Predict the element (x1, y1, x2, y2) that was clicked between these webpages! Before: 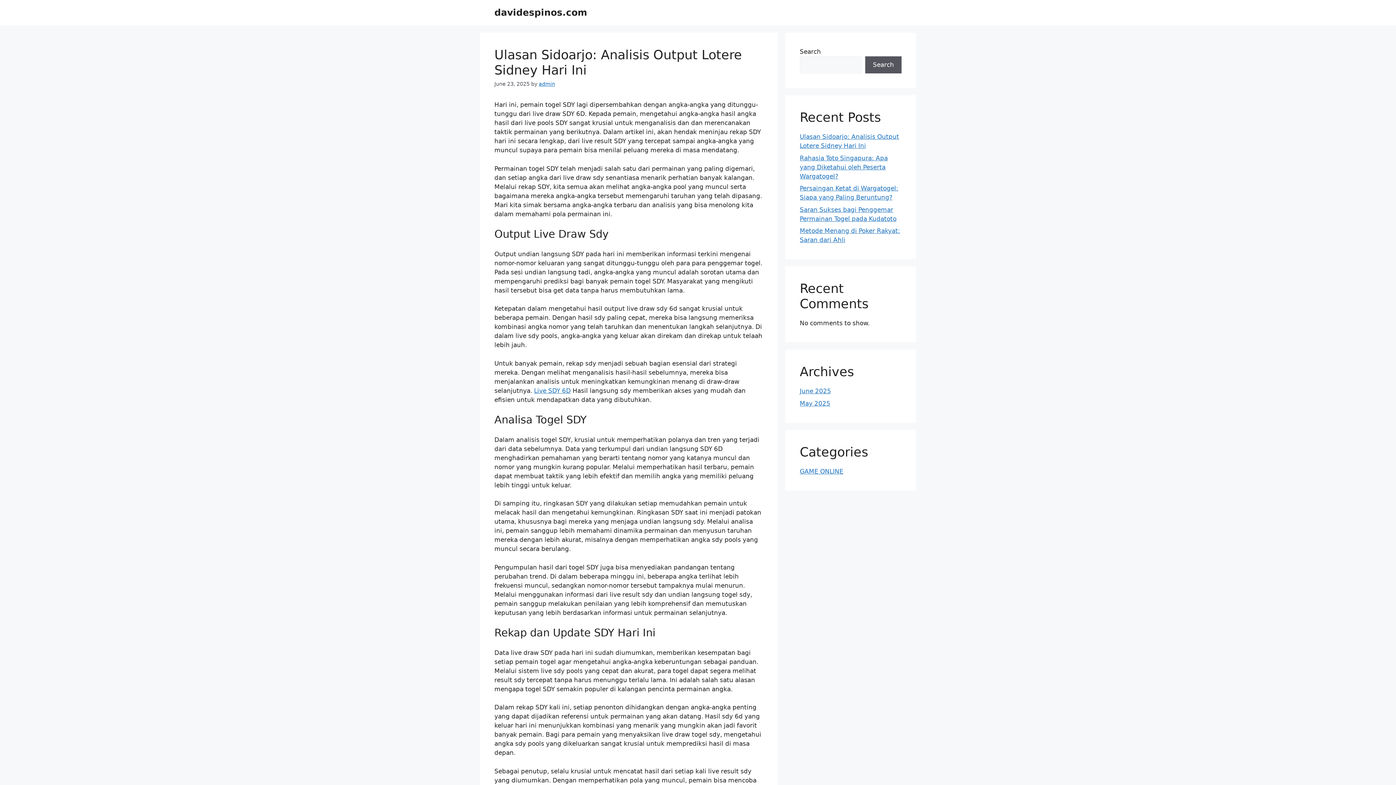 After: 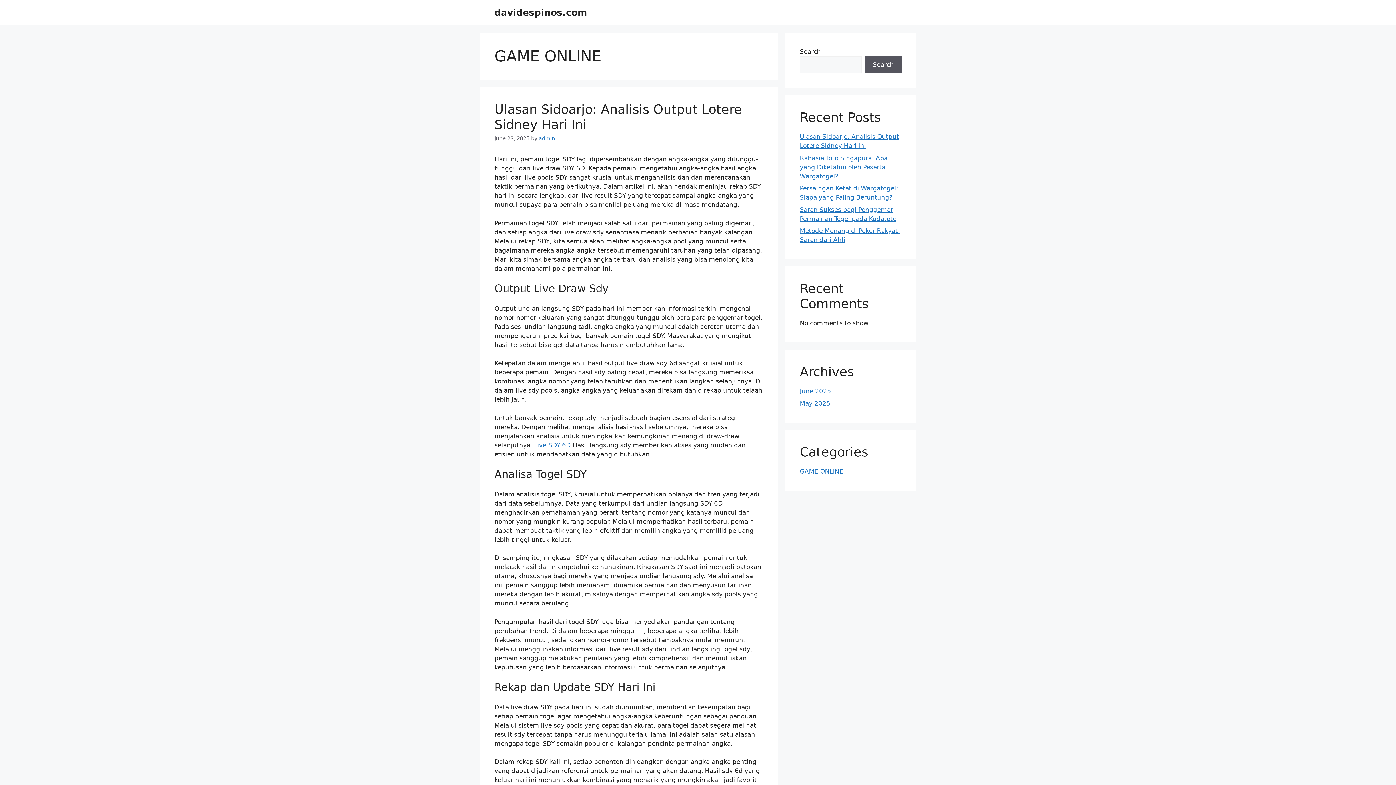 Action: bbox: (800, 467, 843, 475) label: GAME ONLINE